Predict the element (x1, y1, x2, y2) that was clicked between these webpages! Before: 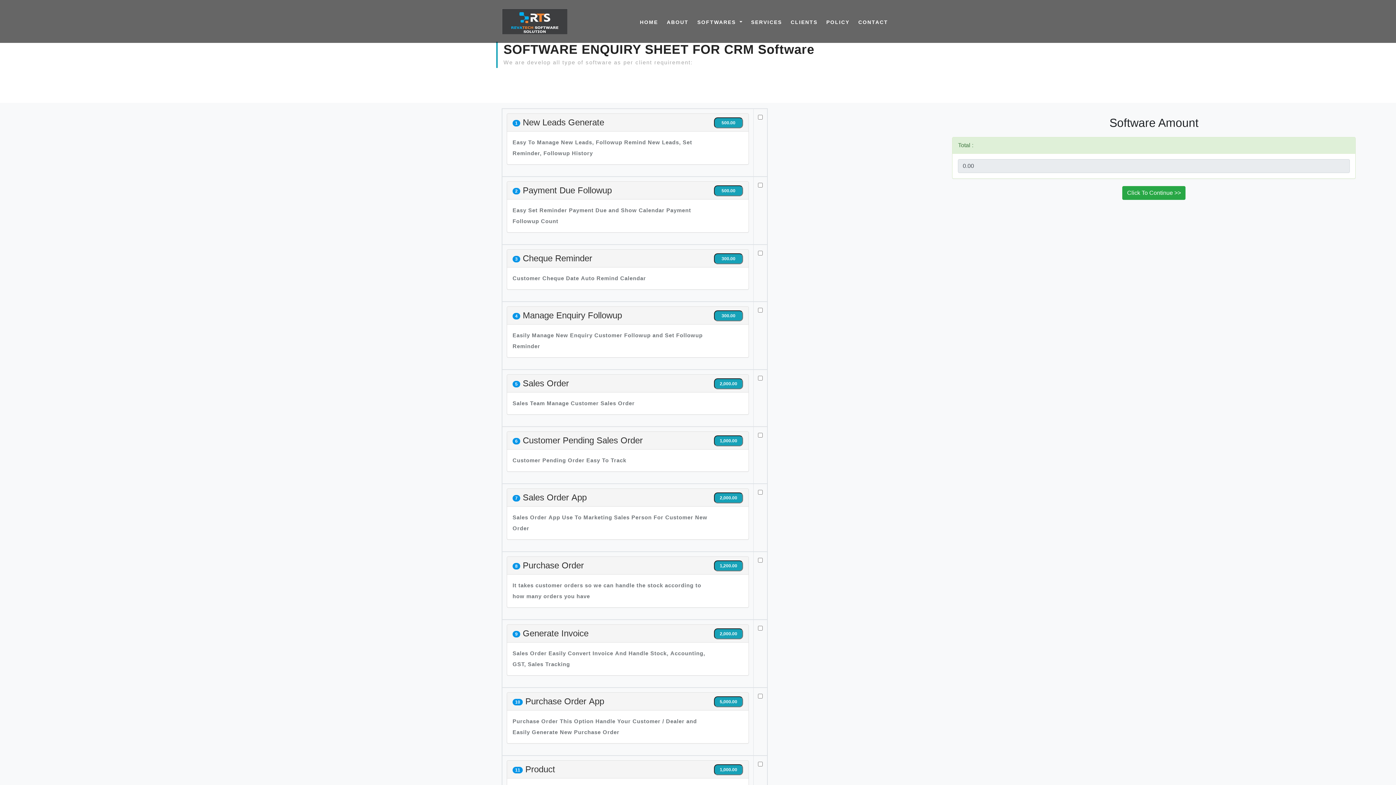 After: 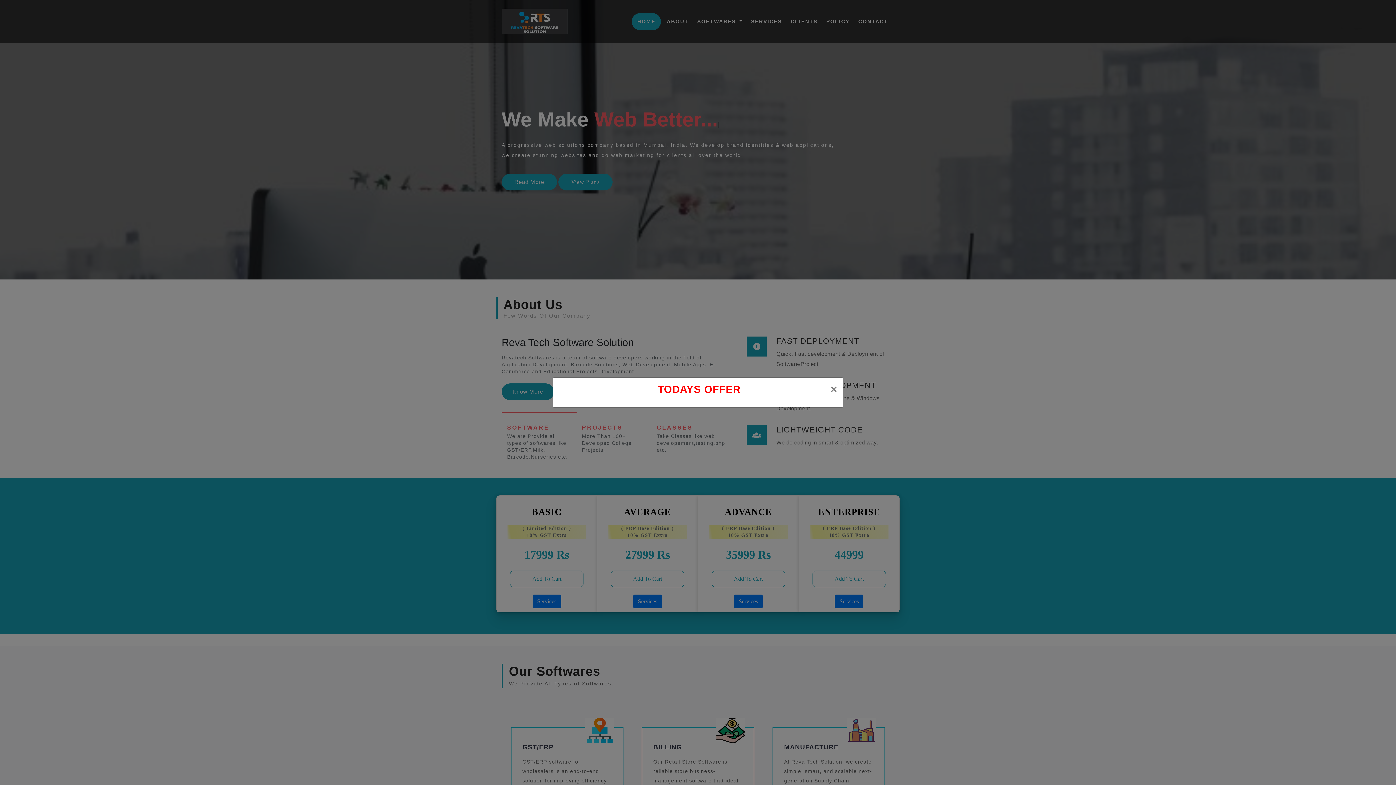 Action: bbox: (637, 15, 661, 29) label: HOME